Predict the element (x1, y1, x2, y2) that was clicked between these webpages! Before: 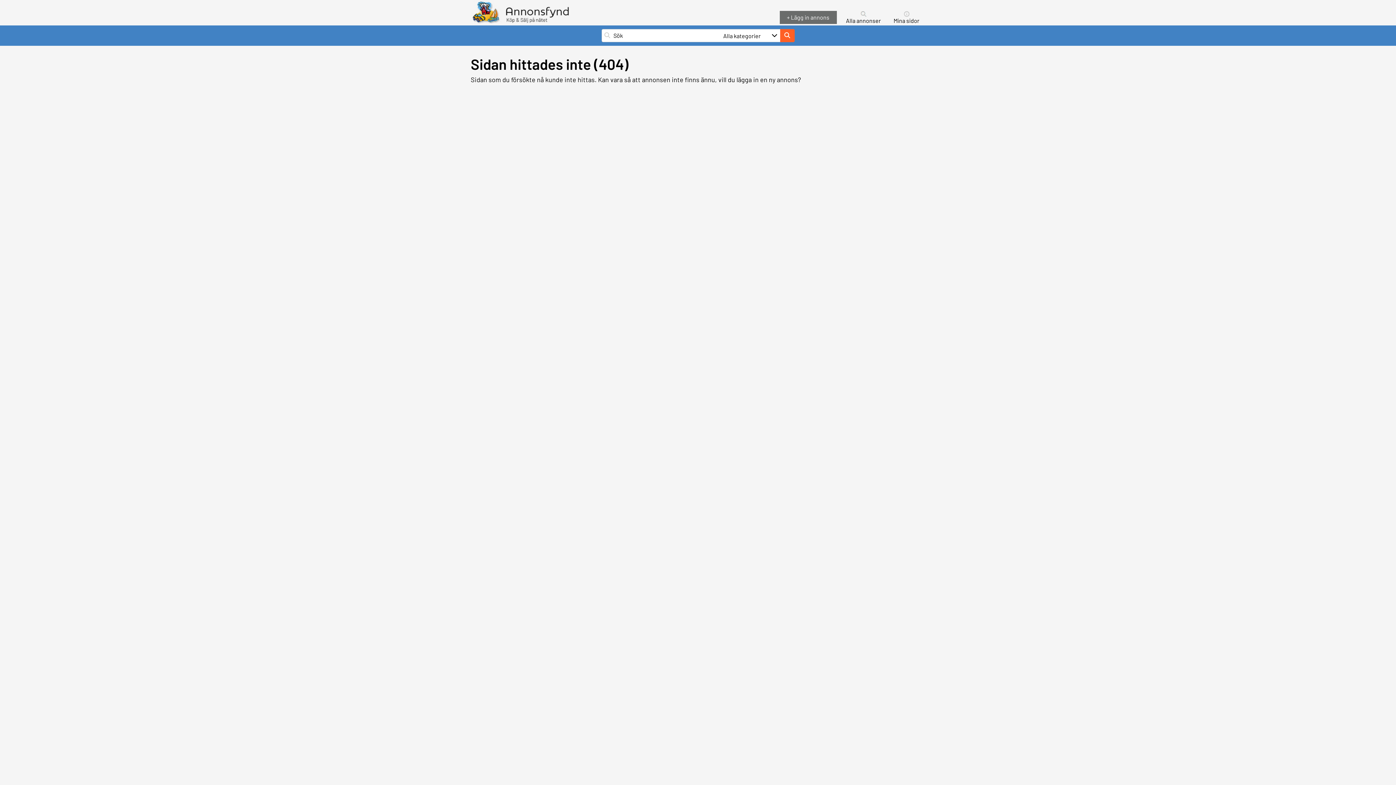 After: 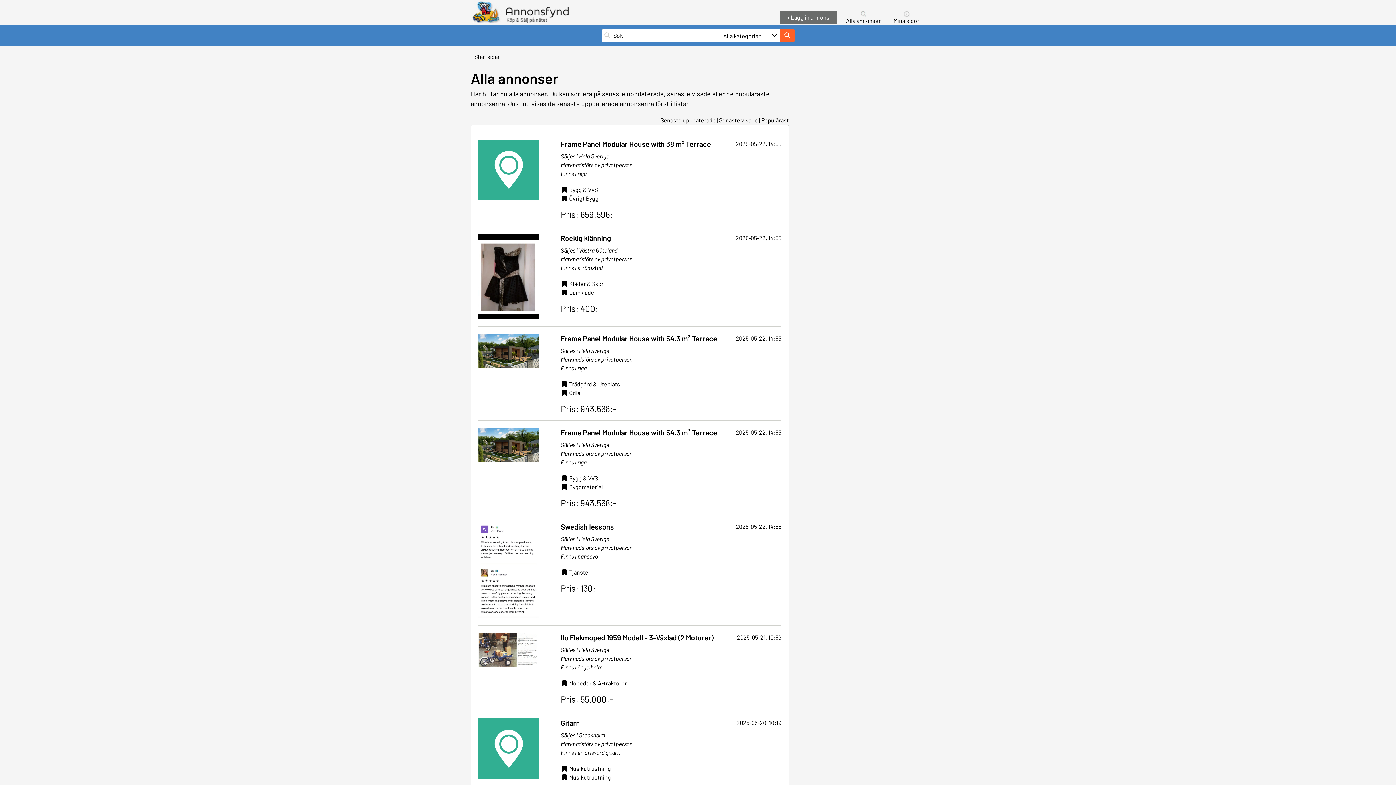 Action: label: Alla annonser bbox: (846, 17, 881, 24)